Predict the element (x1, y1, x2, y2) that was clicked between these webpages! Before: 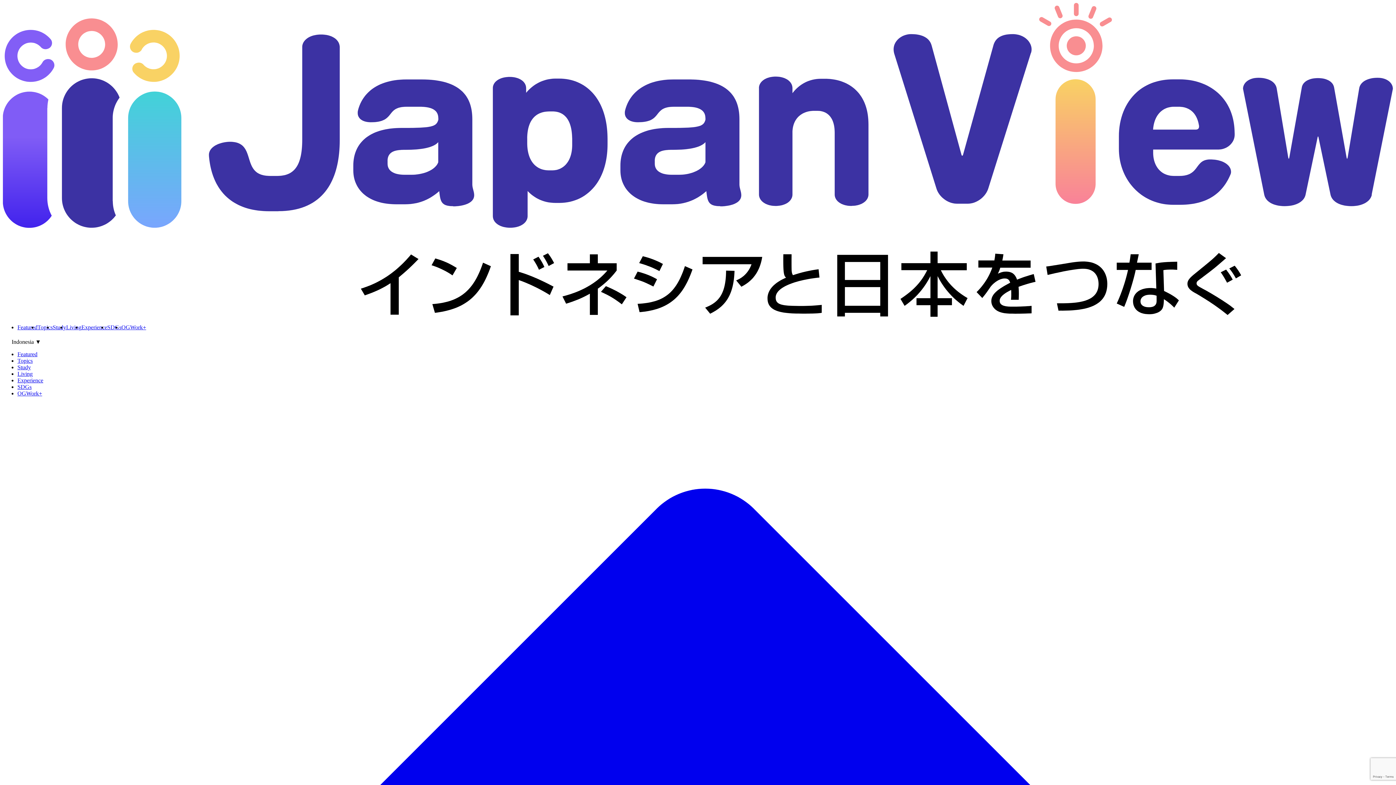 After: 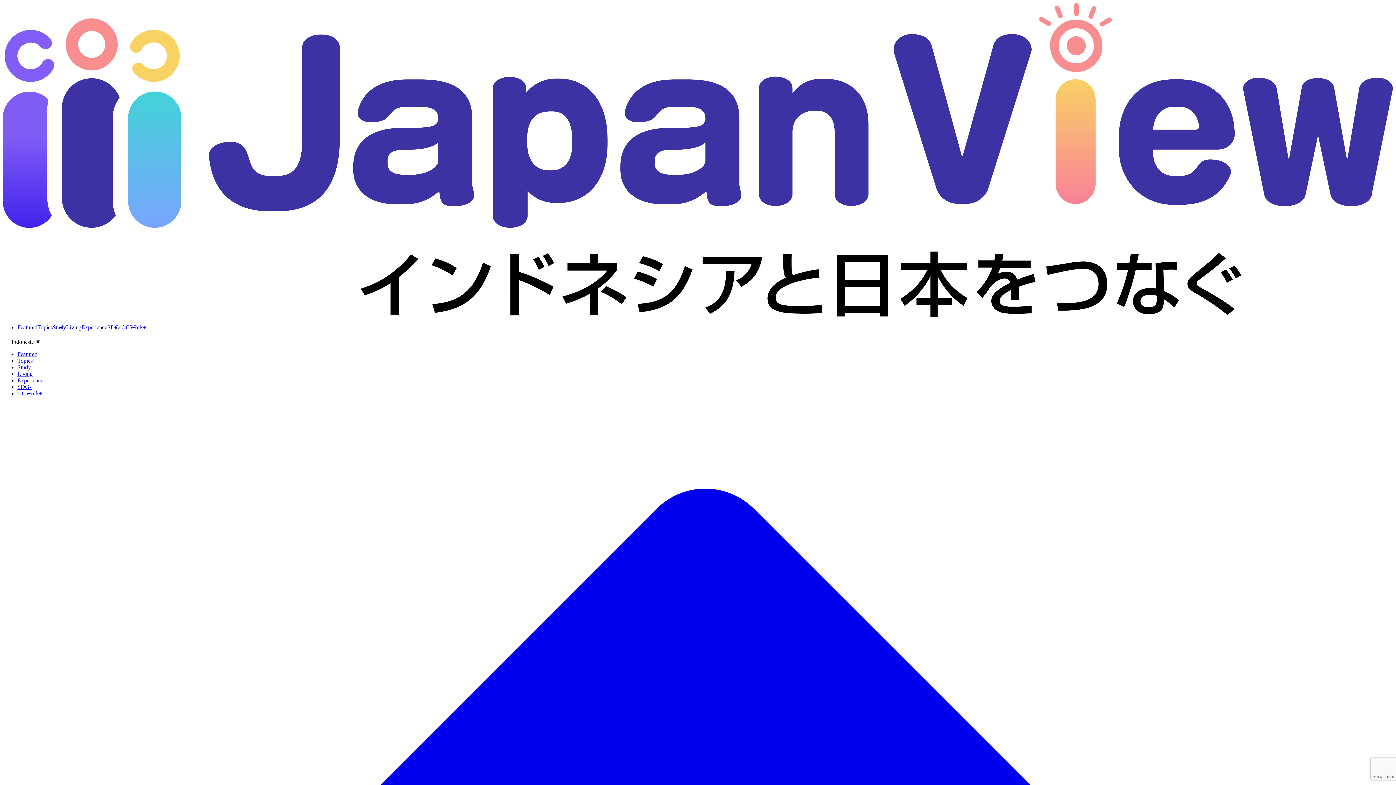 Action: label: Experience bbox: (81, 324, 107, 330)